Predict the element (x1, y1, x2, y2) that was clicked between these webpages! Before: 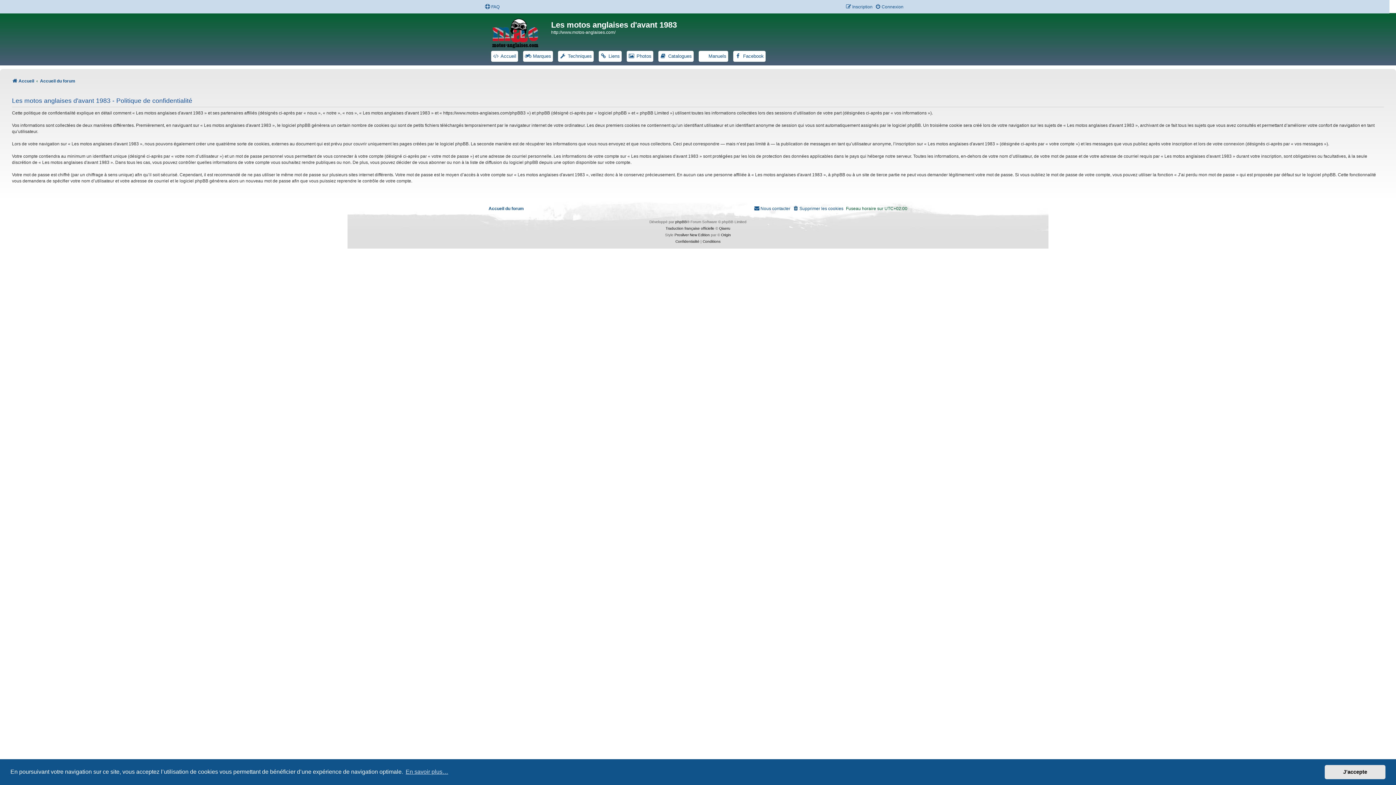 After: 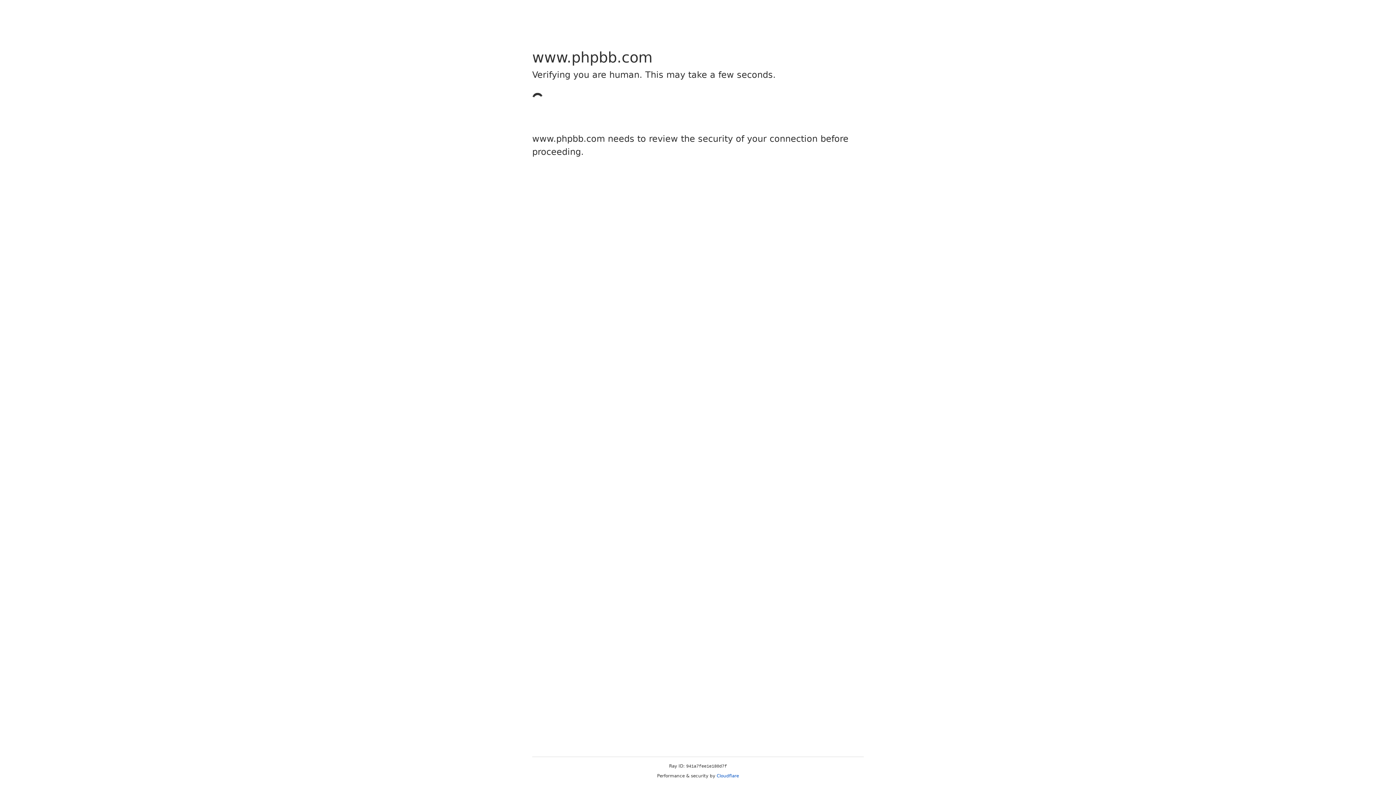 Action: label: Traduction française officielle bbox: (665, 225, 714, 232)